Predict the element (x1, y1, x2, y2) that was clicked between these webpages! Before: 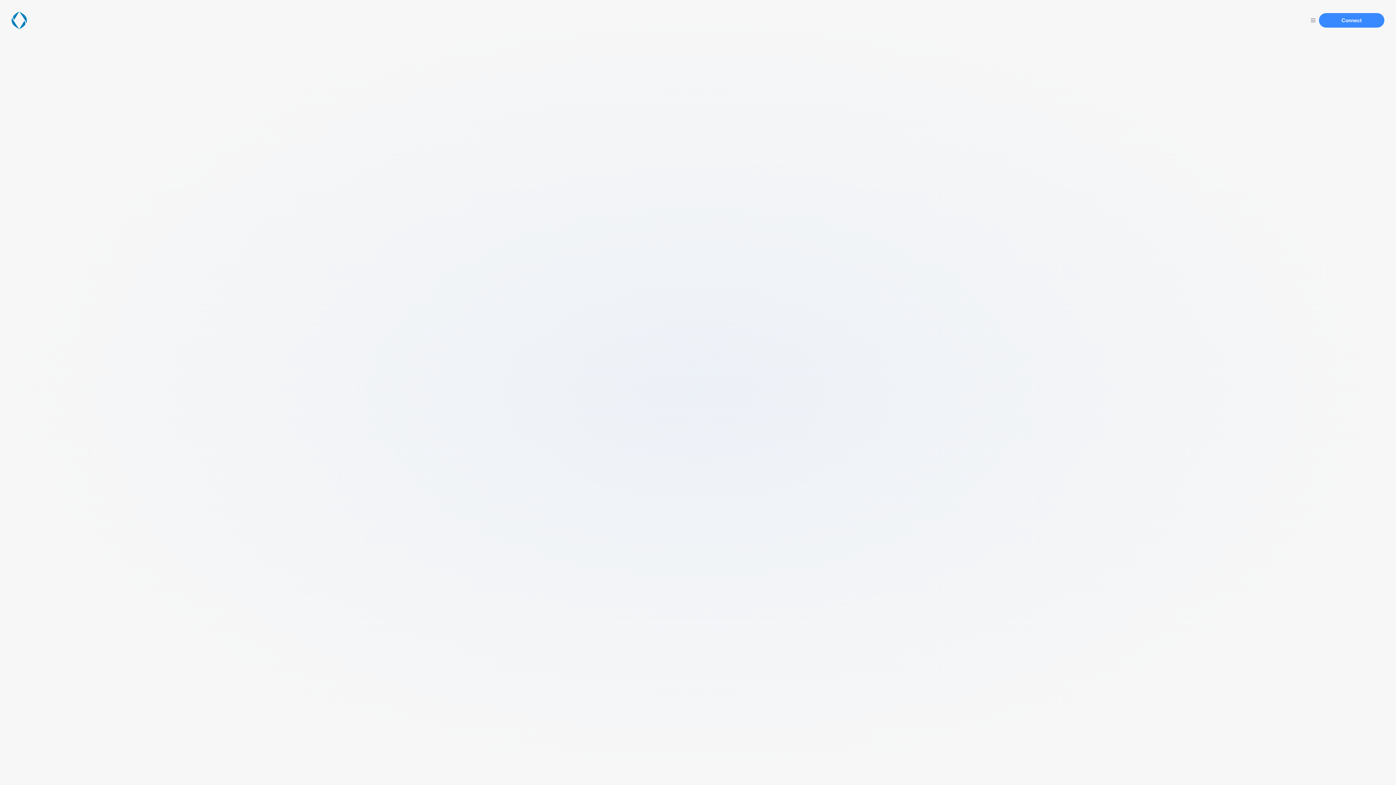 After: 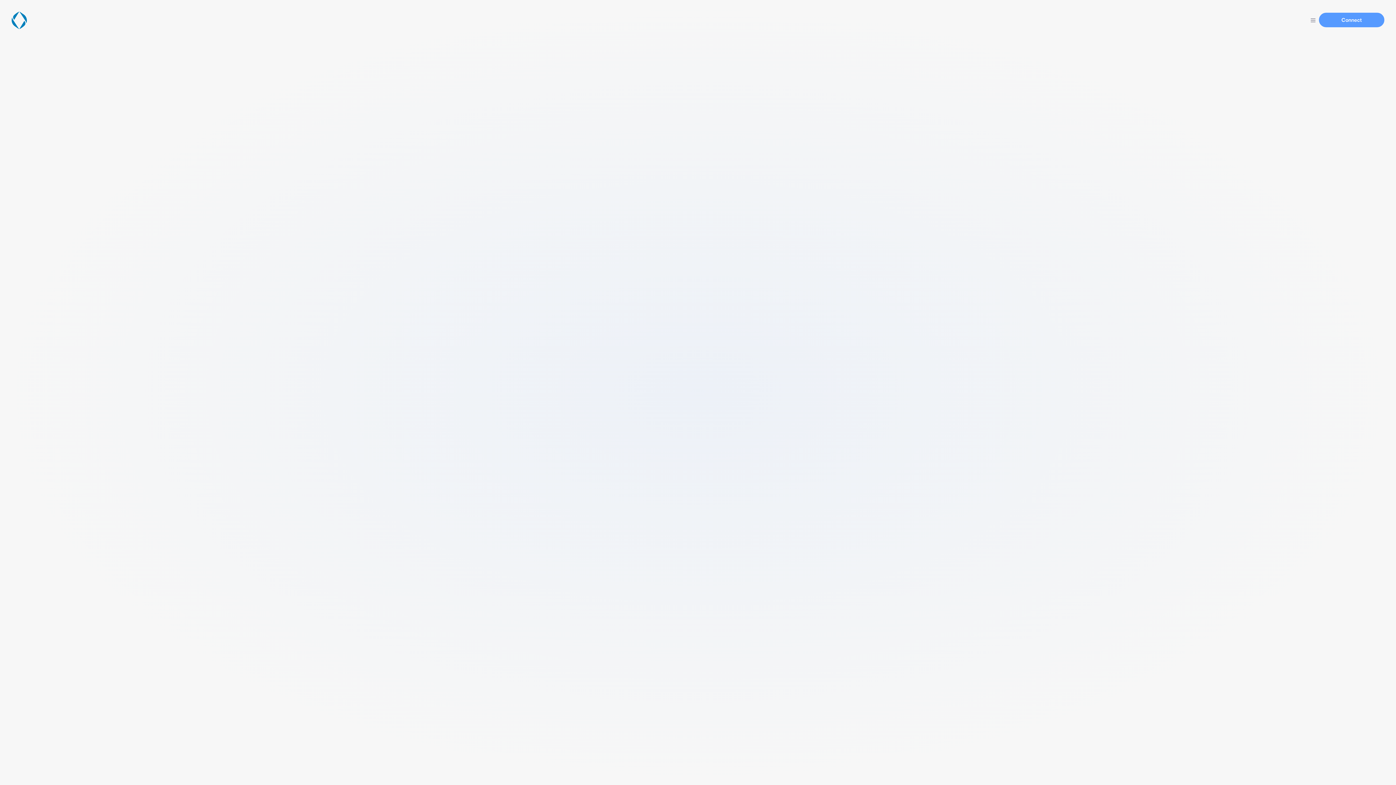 Action: label: Connect bbox: (1319, 13, 1384, 27)